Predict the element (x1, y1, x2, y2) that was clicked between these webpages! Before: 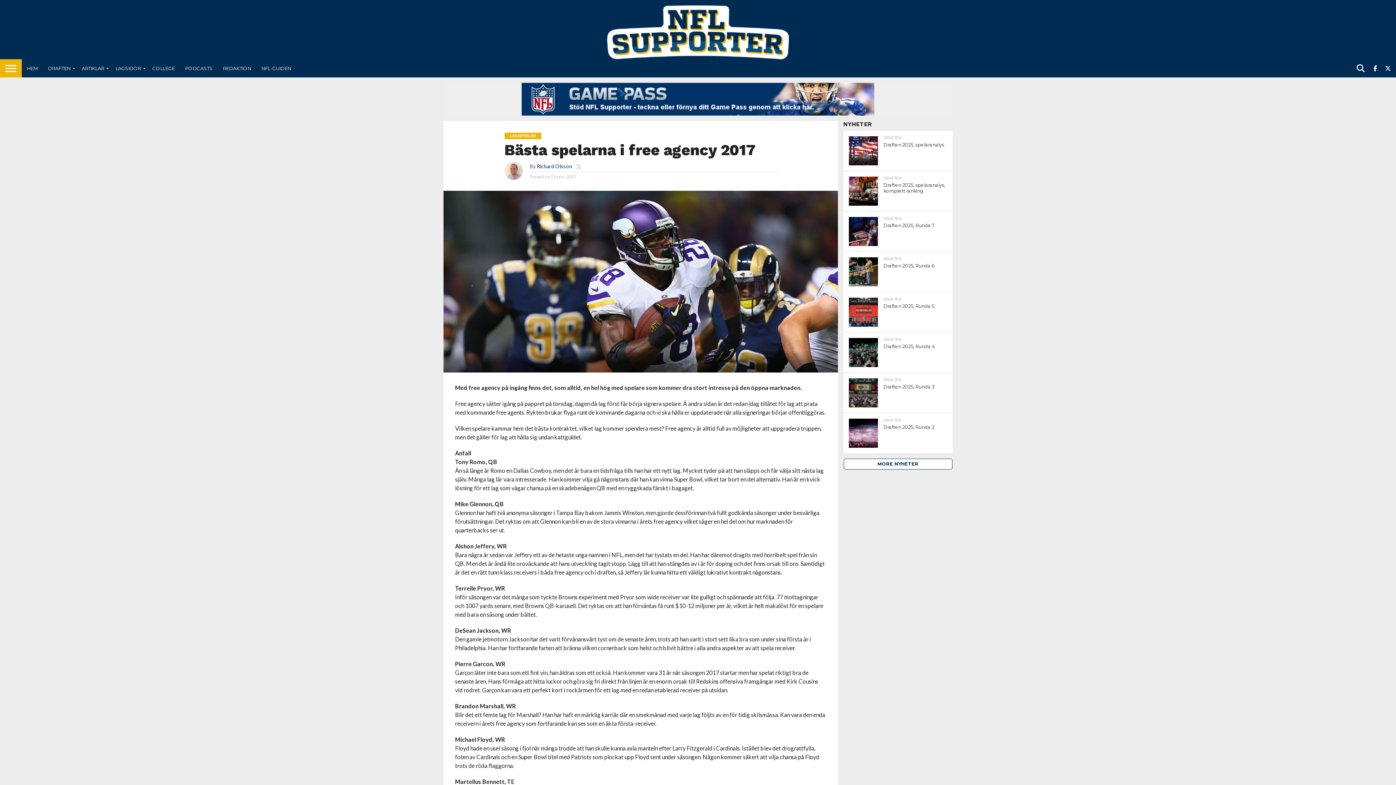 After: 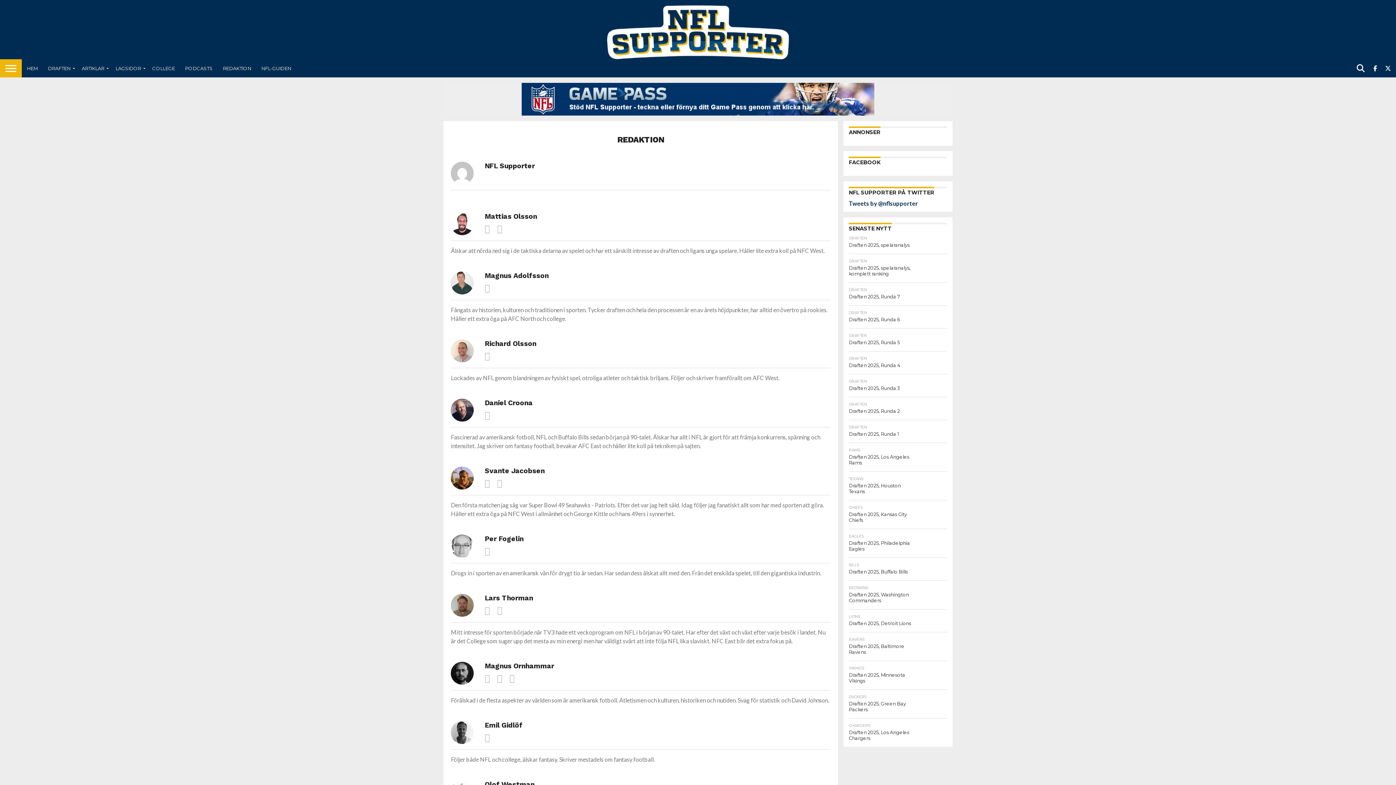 Action: bbox: (217, 59, 256, 77) label: REDAKTION